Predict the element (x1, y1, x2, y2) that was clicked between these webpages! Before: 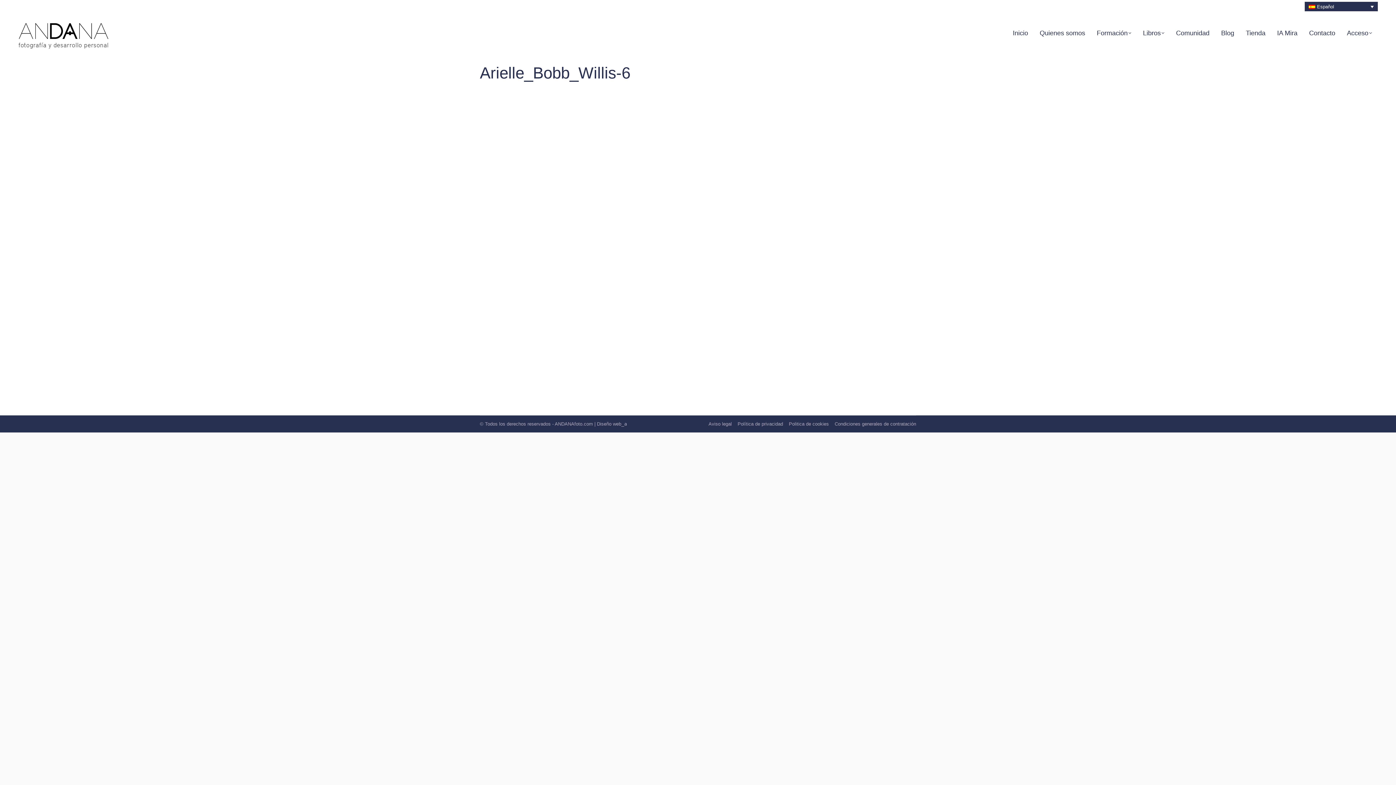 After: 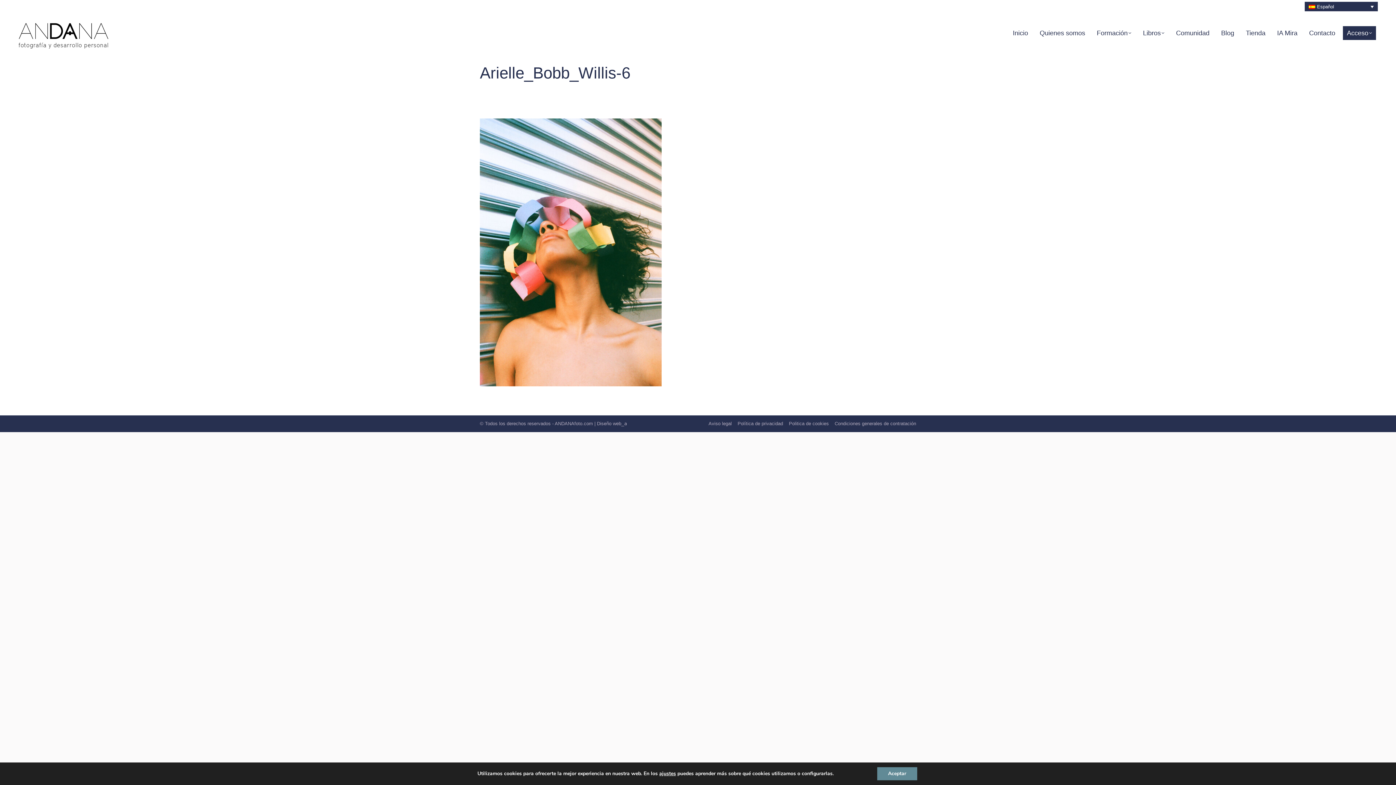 Action: label: Acceso bbox: (1343, 26, 1376, 40)